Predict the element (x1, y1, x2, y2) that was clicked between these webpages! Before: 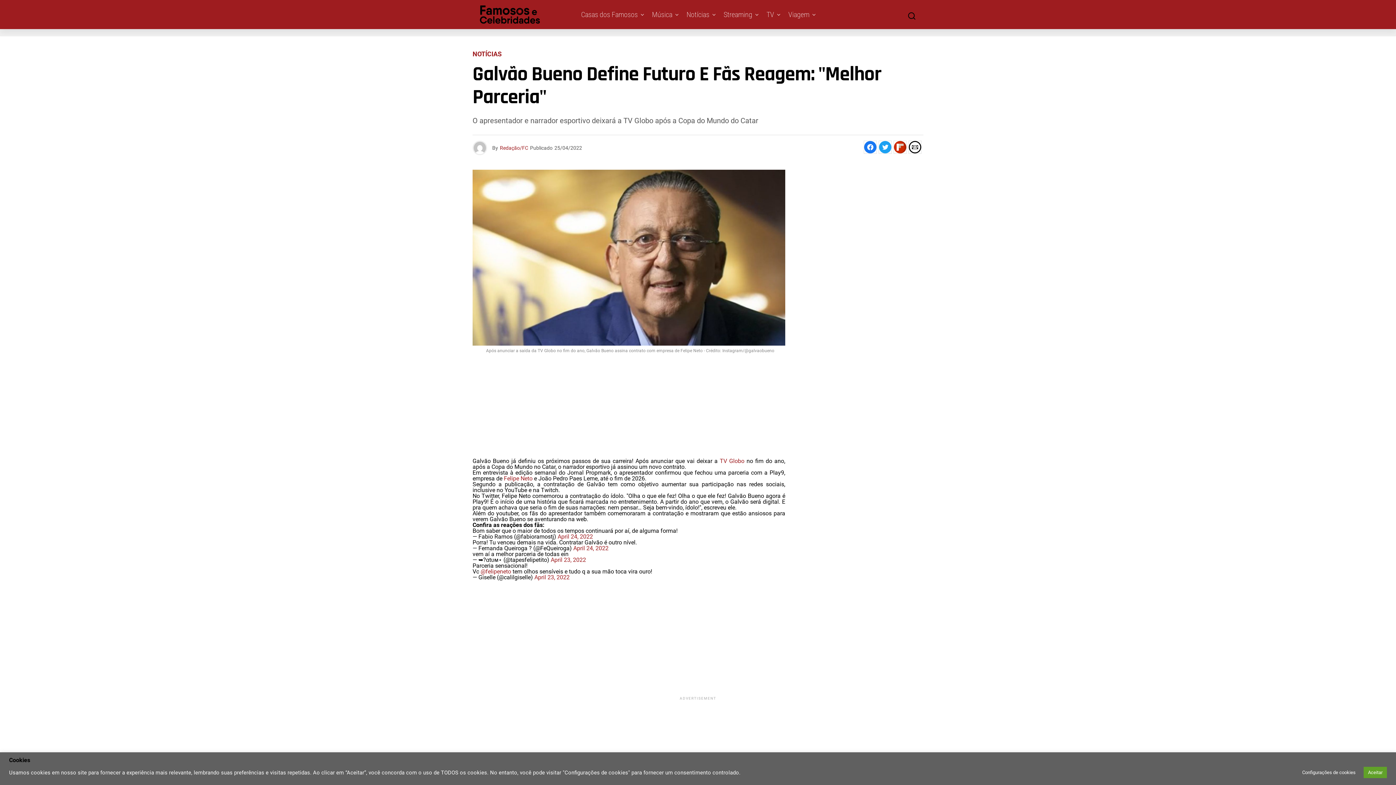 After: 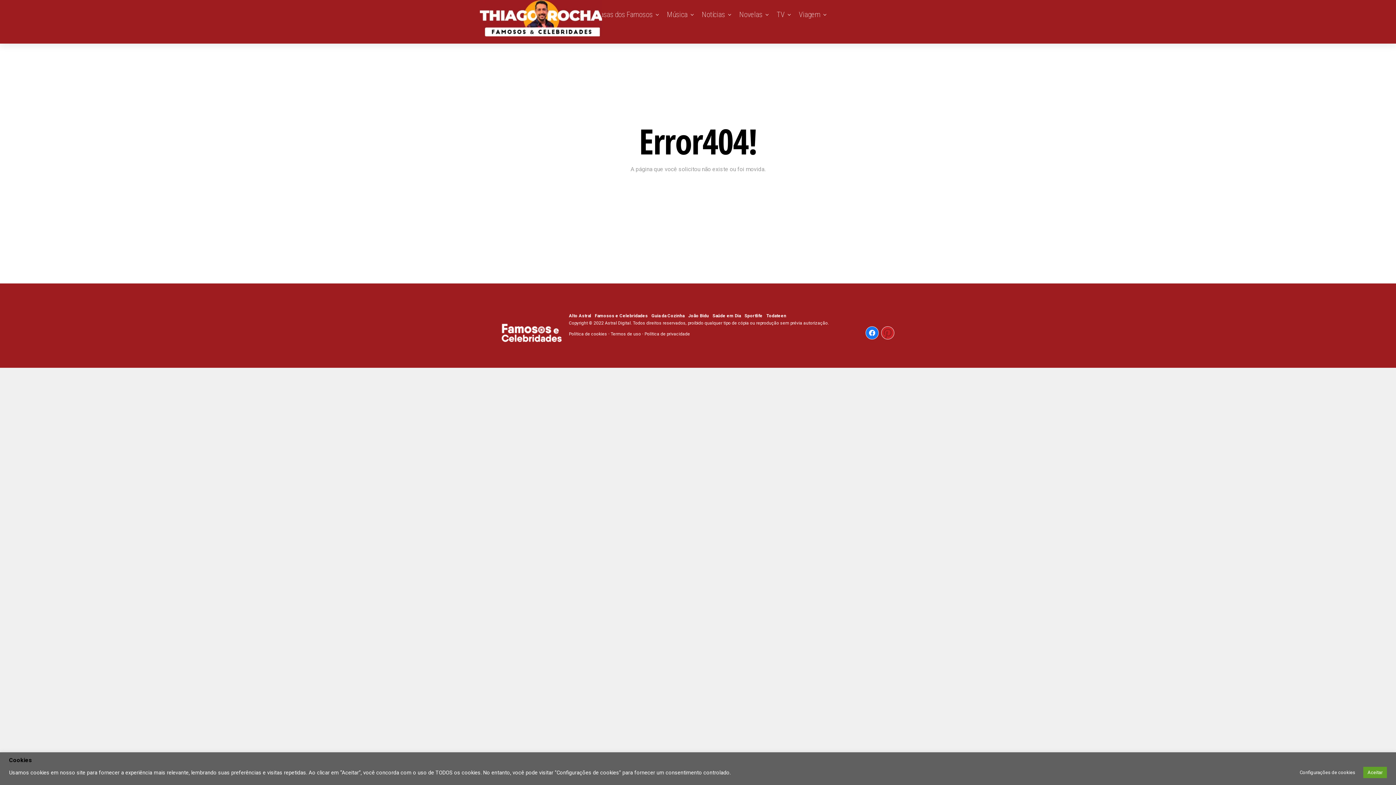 Action: bbox: (908, 140, 921, 153)